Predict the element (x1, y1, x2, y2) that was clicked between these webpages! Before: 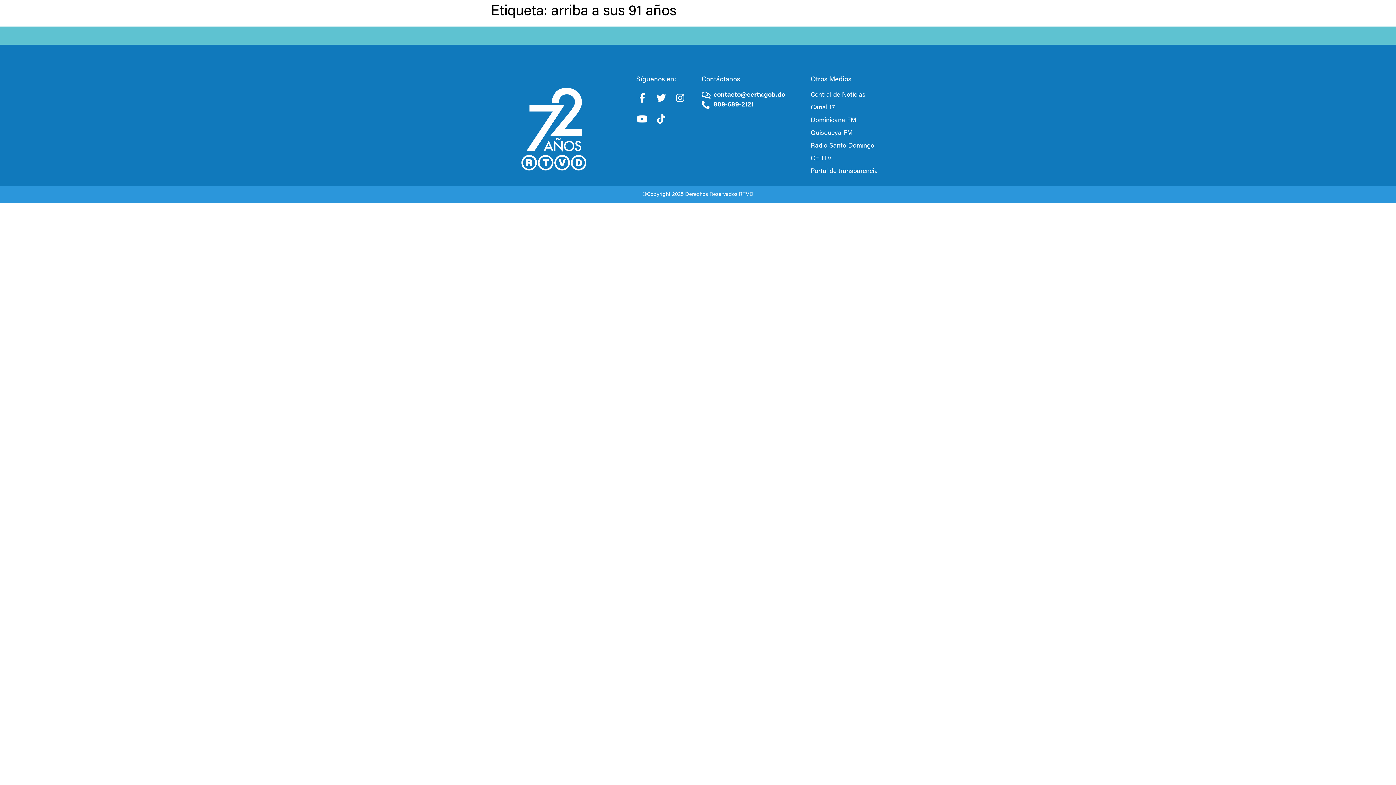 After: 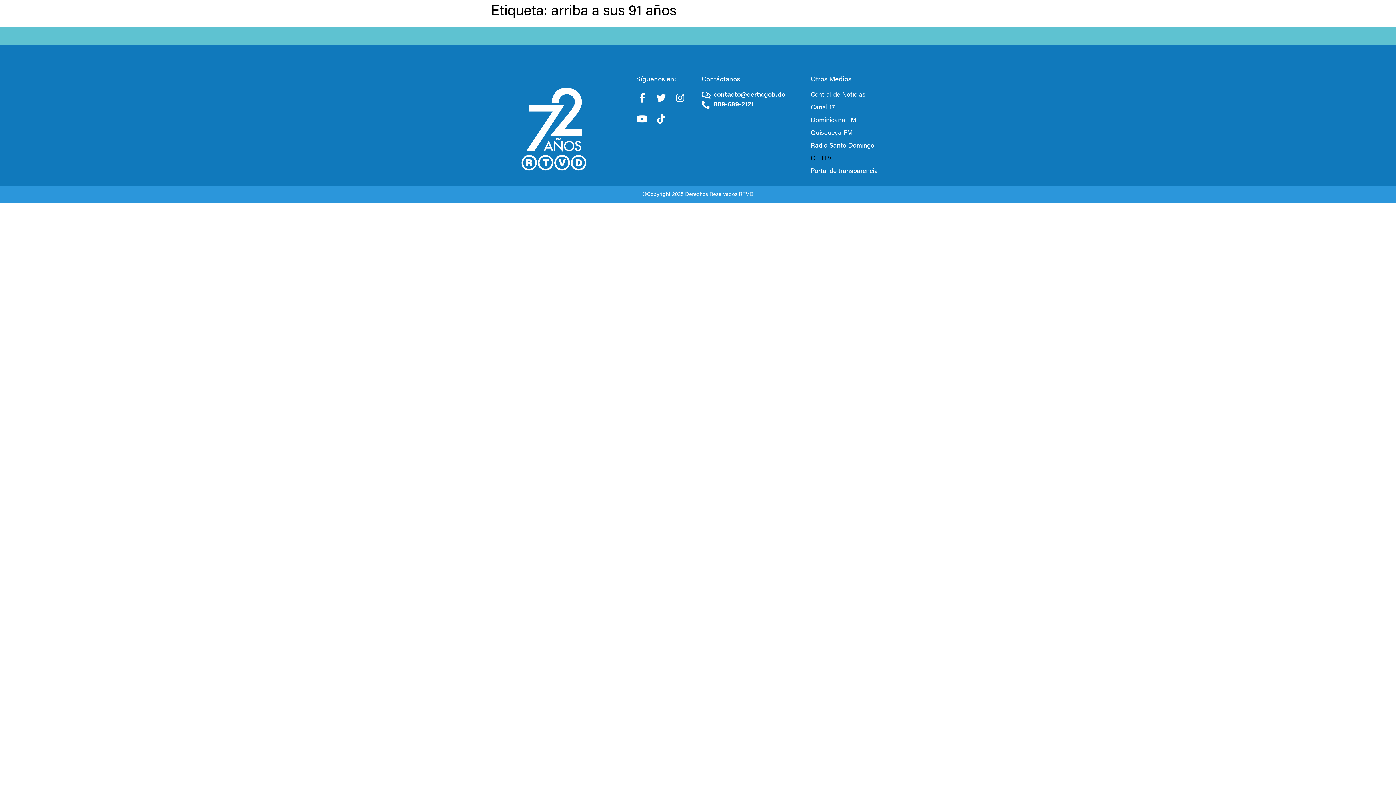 Action: label: CERTV bbox: (810, 154, 912, 163)